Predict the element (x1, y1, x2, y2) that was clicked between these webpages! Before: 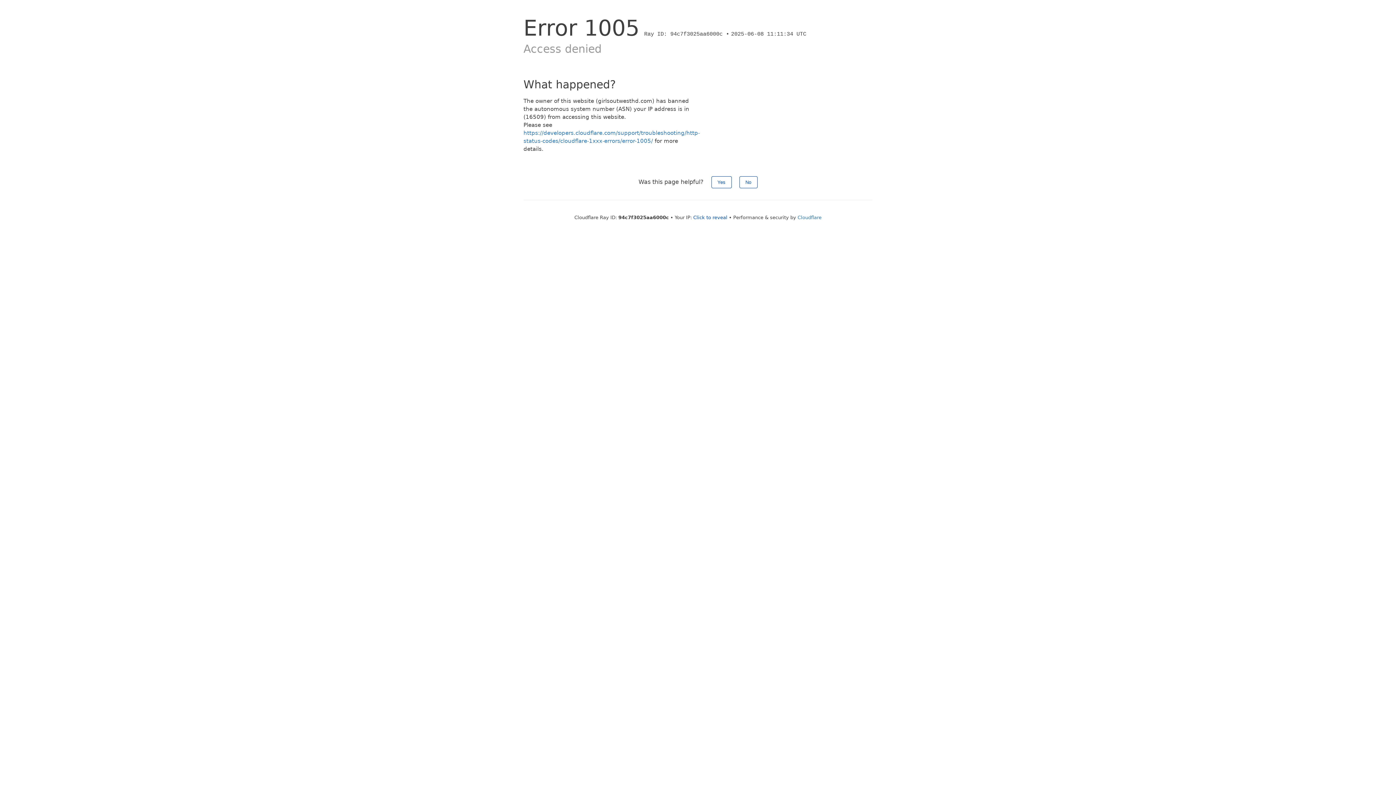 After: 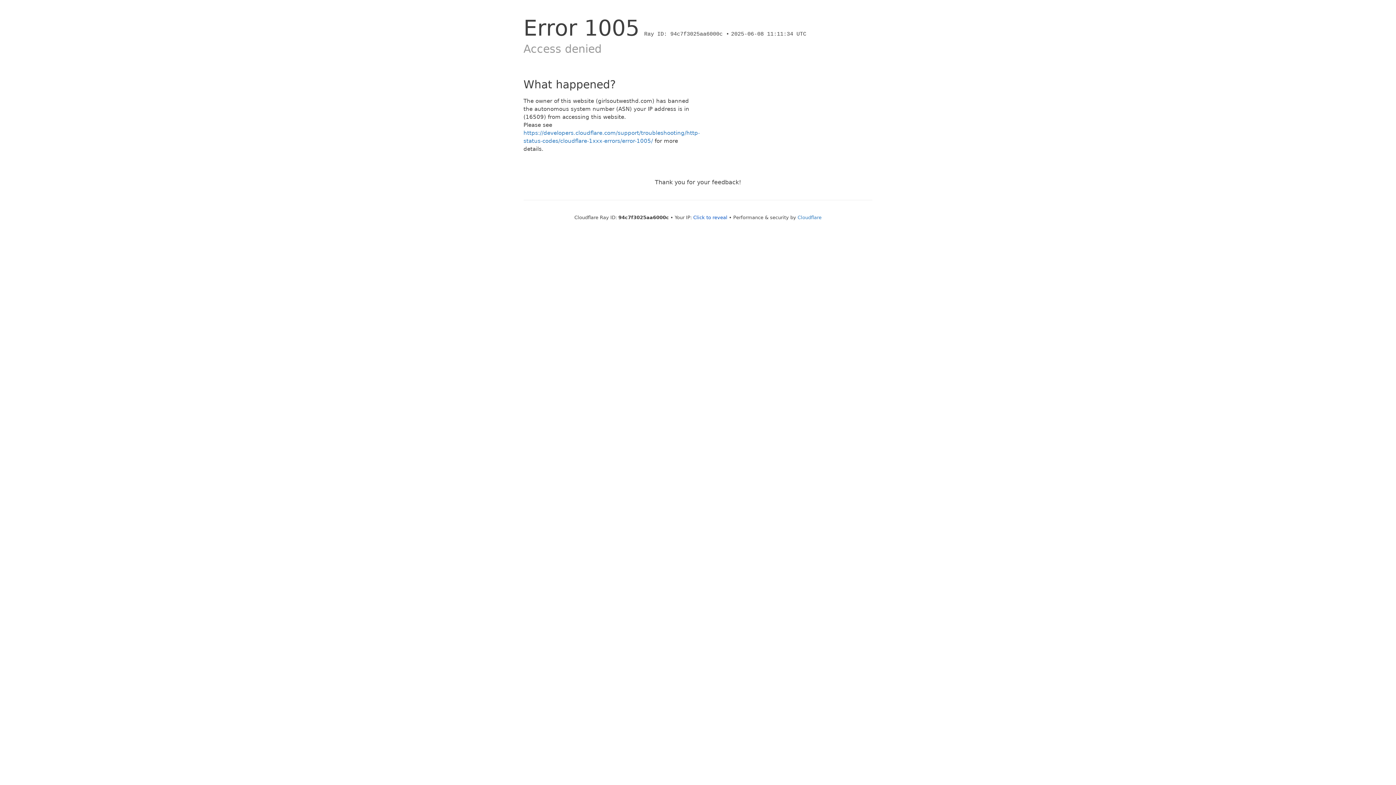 Action: label: Yes bbox: (711, 176, 731, 188)